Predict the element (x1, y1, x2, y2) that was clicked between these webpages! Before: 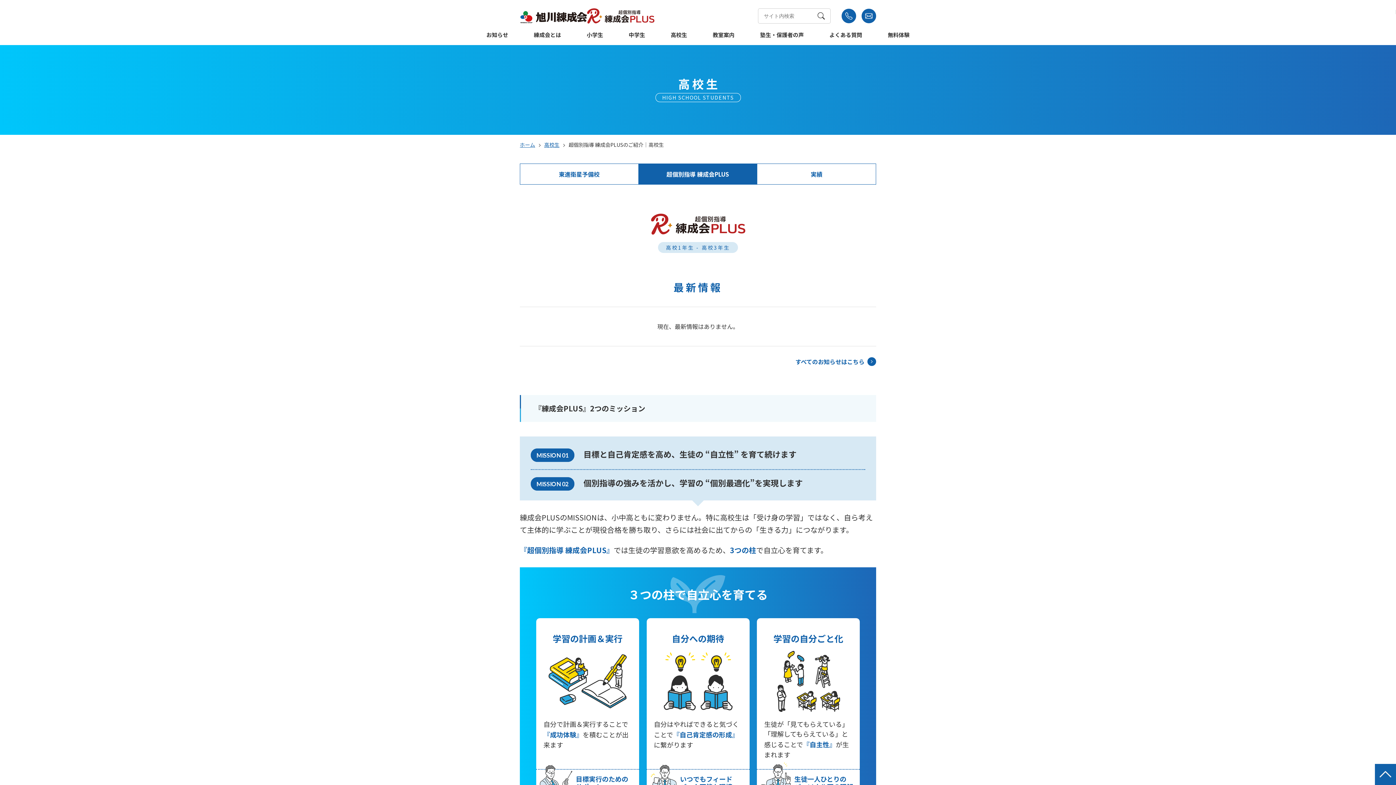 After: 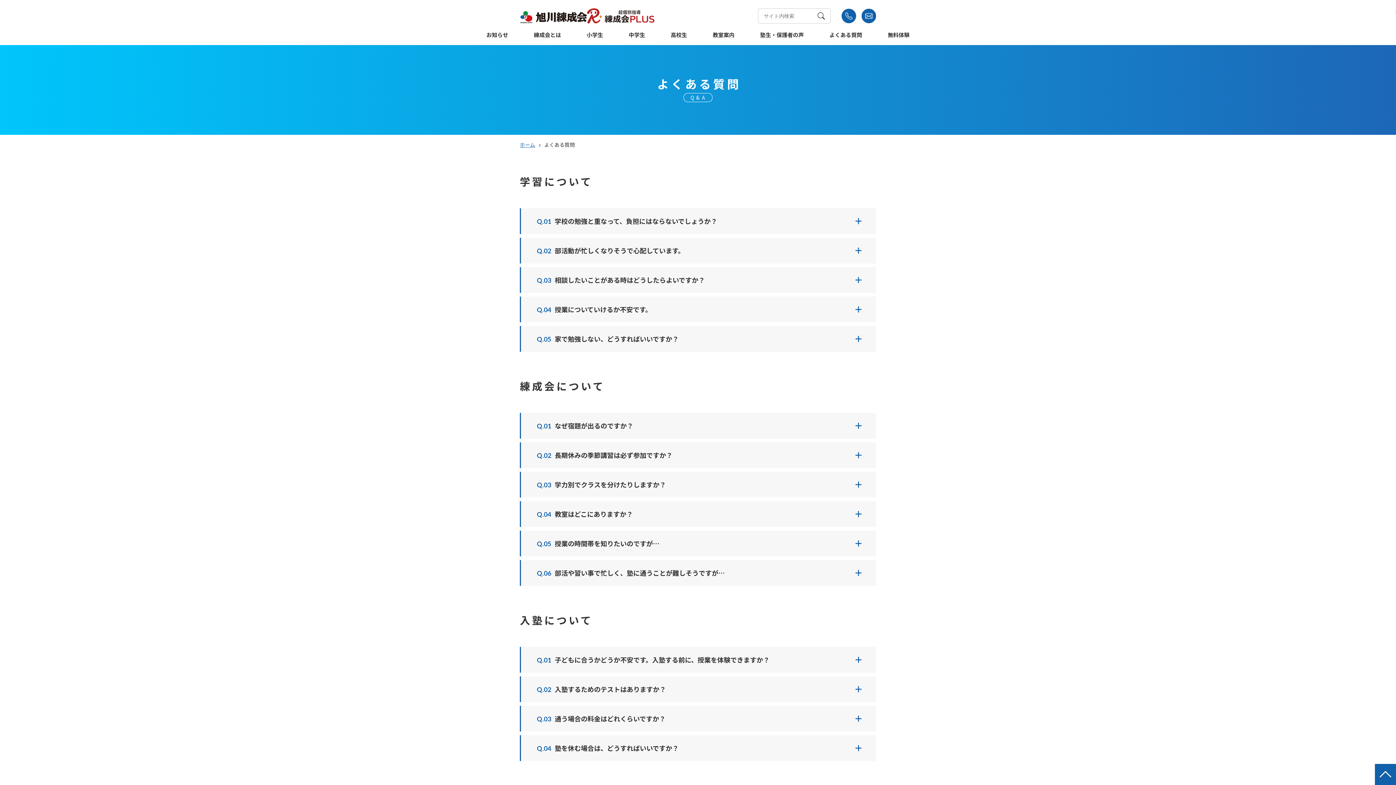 Action: label: よくある質問 bbox: (823, 32, 868, 45)